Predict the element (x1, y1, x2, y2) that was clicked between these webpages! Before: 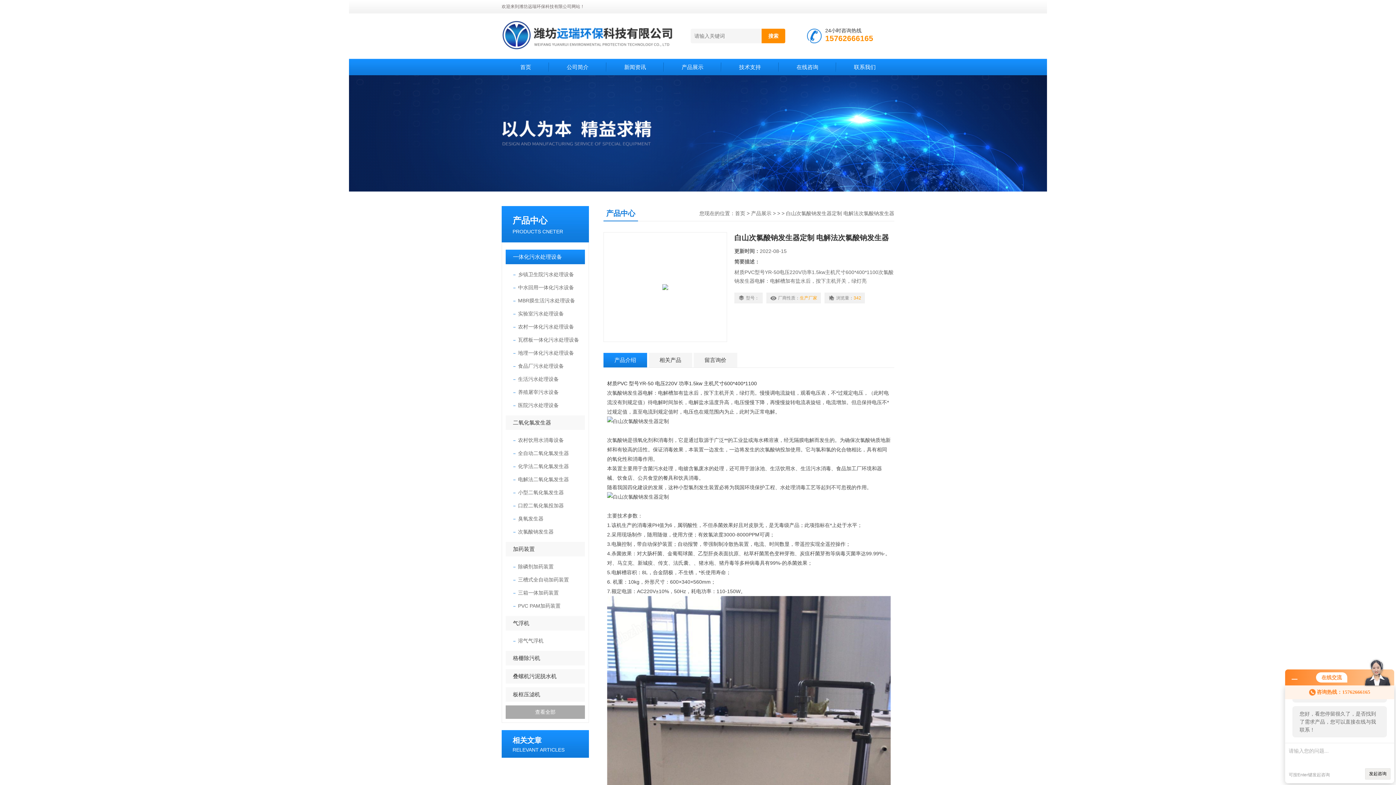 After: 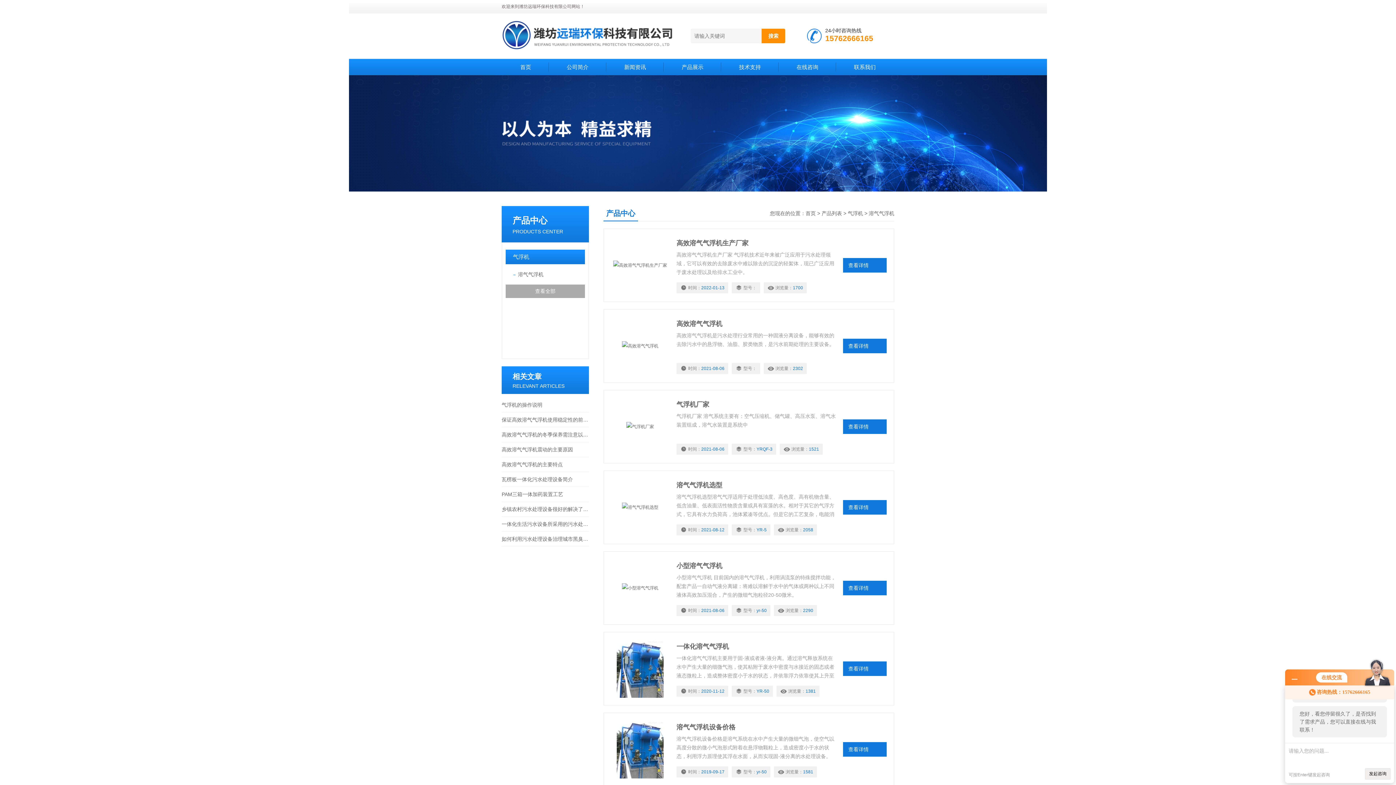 Action: bbox: (518, 634, 585, 647) label: 溶气气浮机